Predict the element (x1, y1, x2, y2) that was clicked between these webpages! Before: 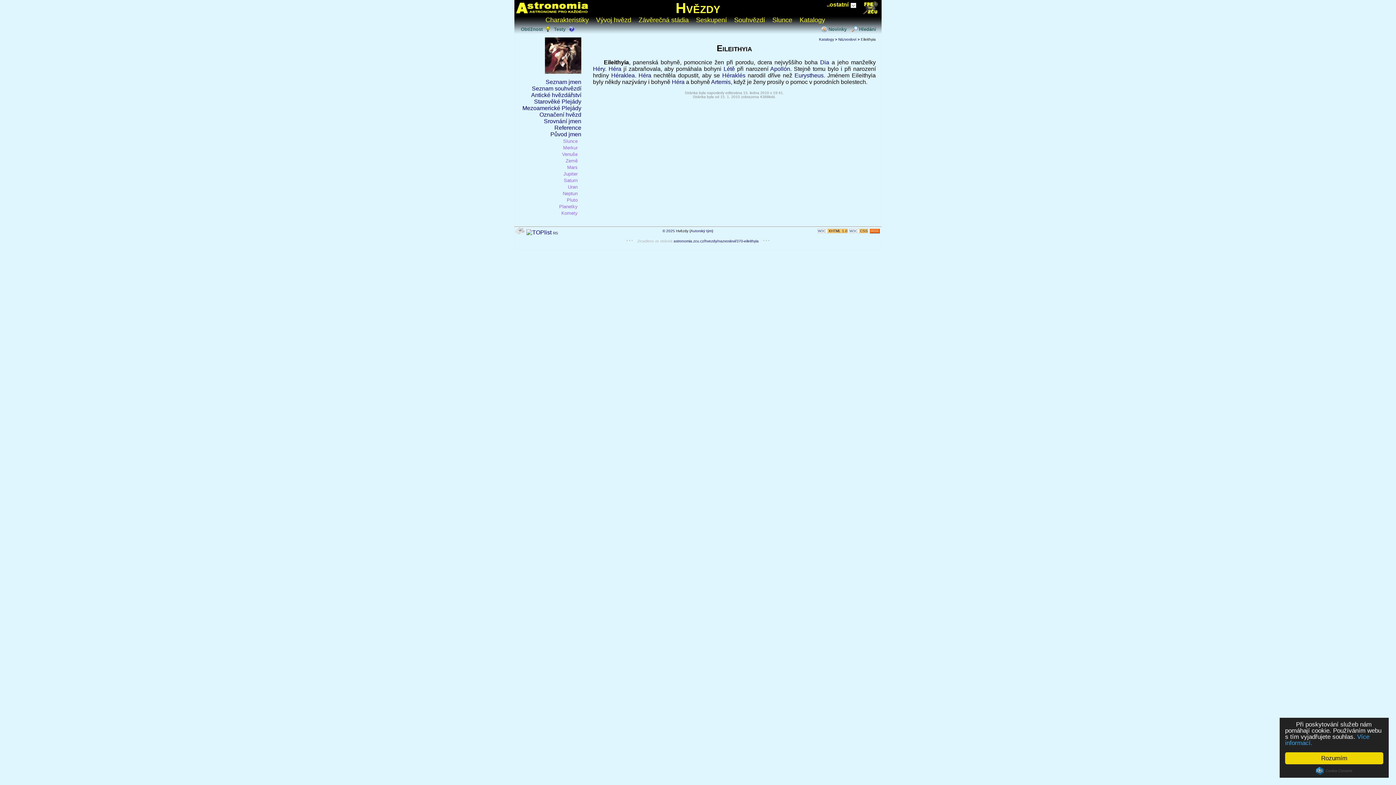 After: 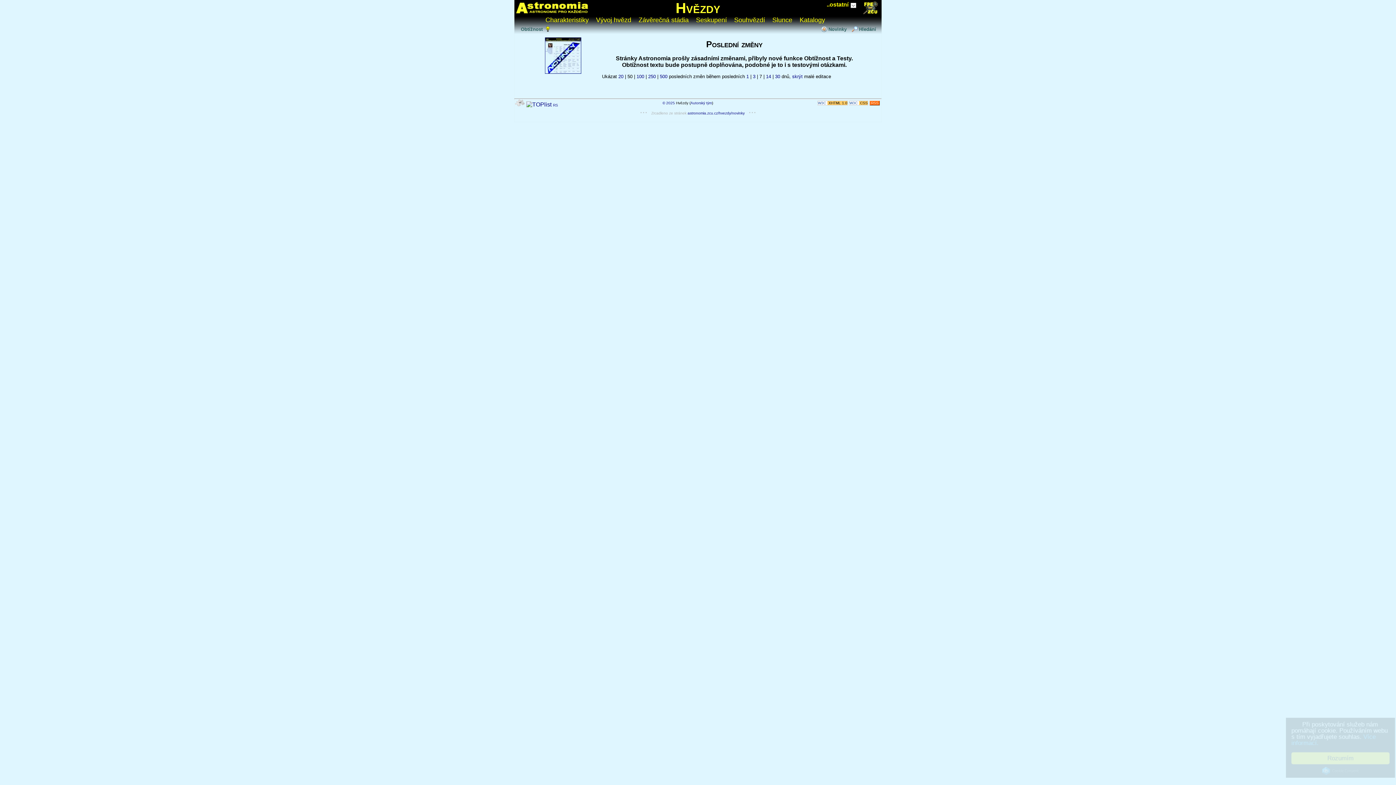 Action: bbox: (821, 26, 846, 32) label: Novinky